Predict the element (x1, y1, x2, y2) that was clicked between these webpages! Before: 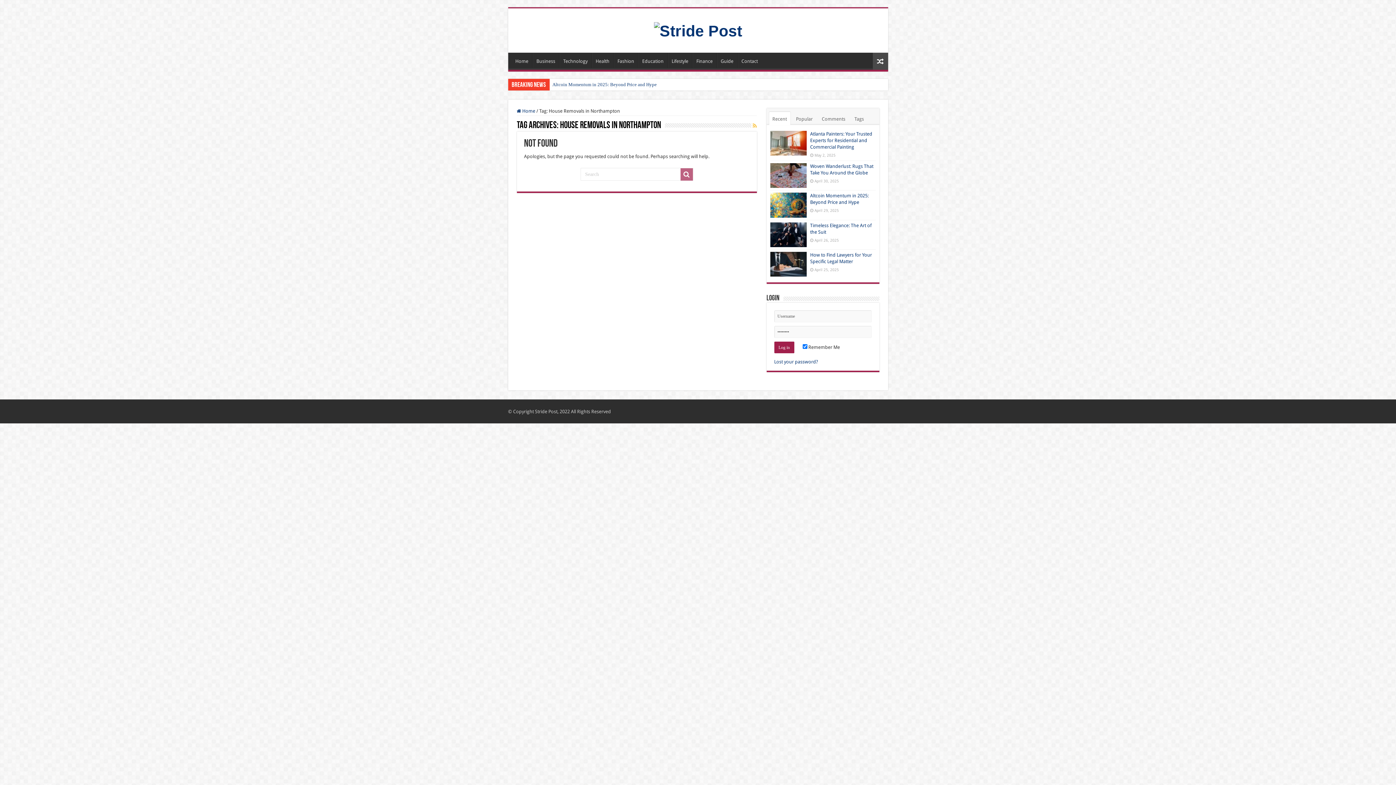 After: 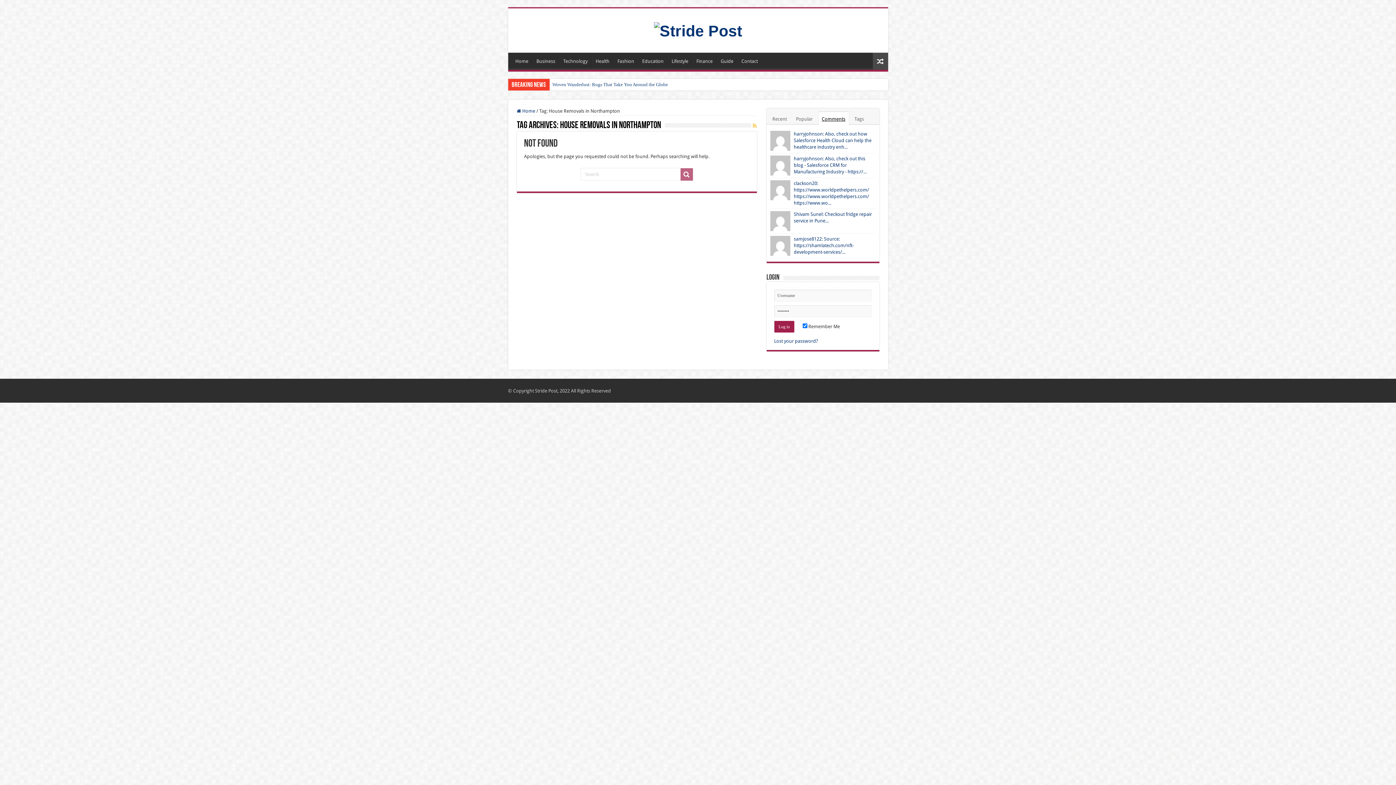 Action: label: Comments bbox: (818, 112, 848, 125)